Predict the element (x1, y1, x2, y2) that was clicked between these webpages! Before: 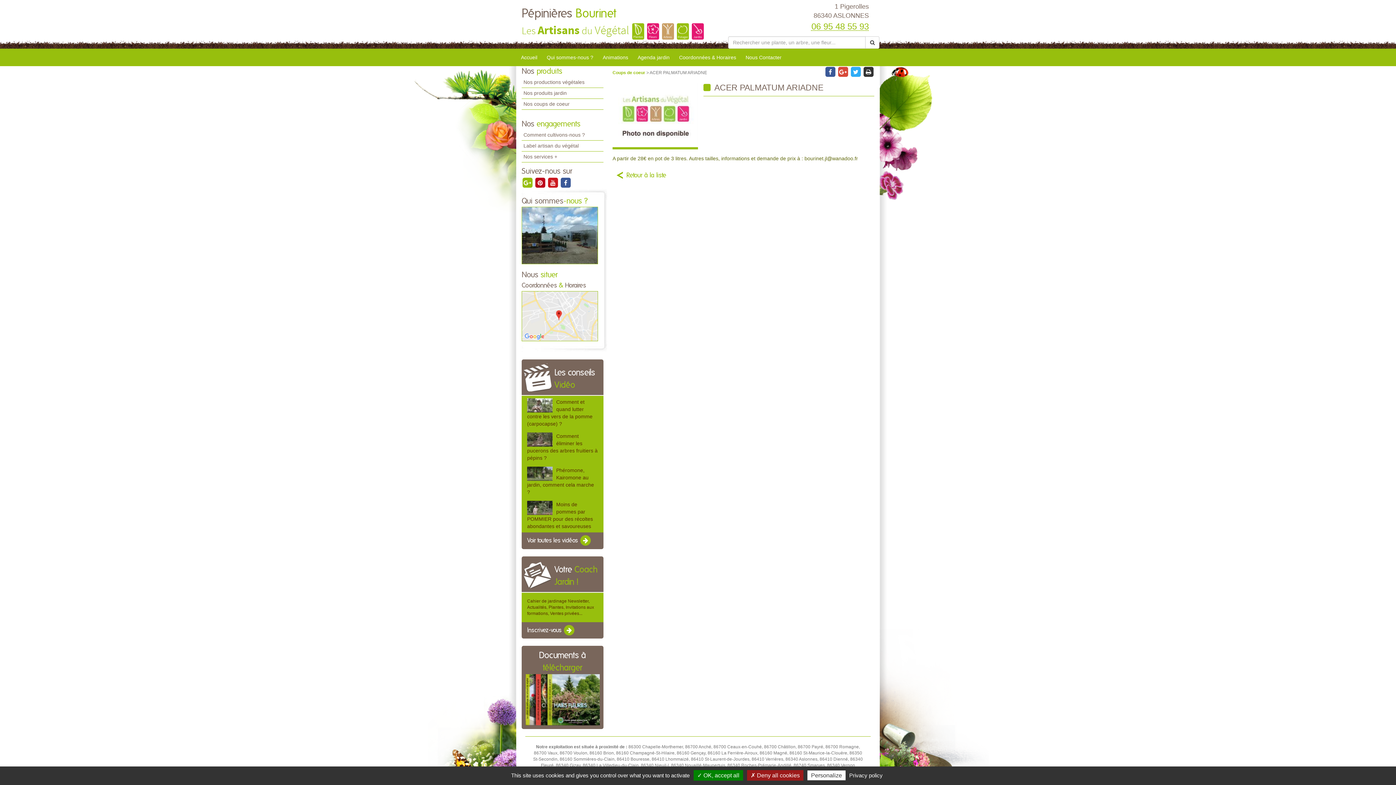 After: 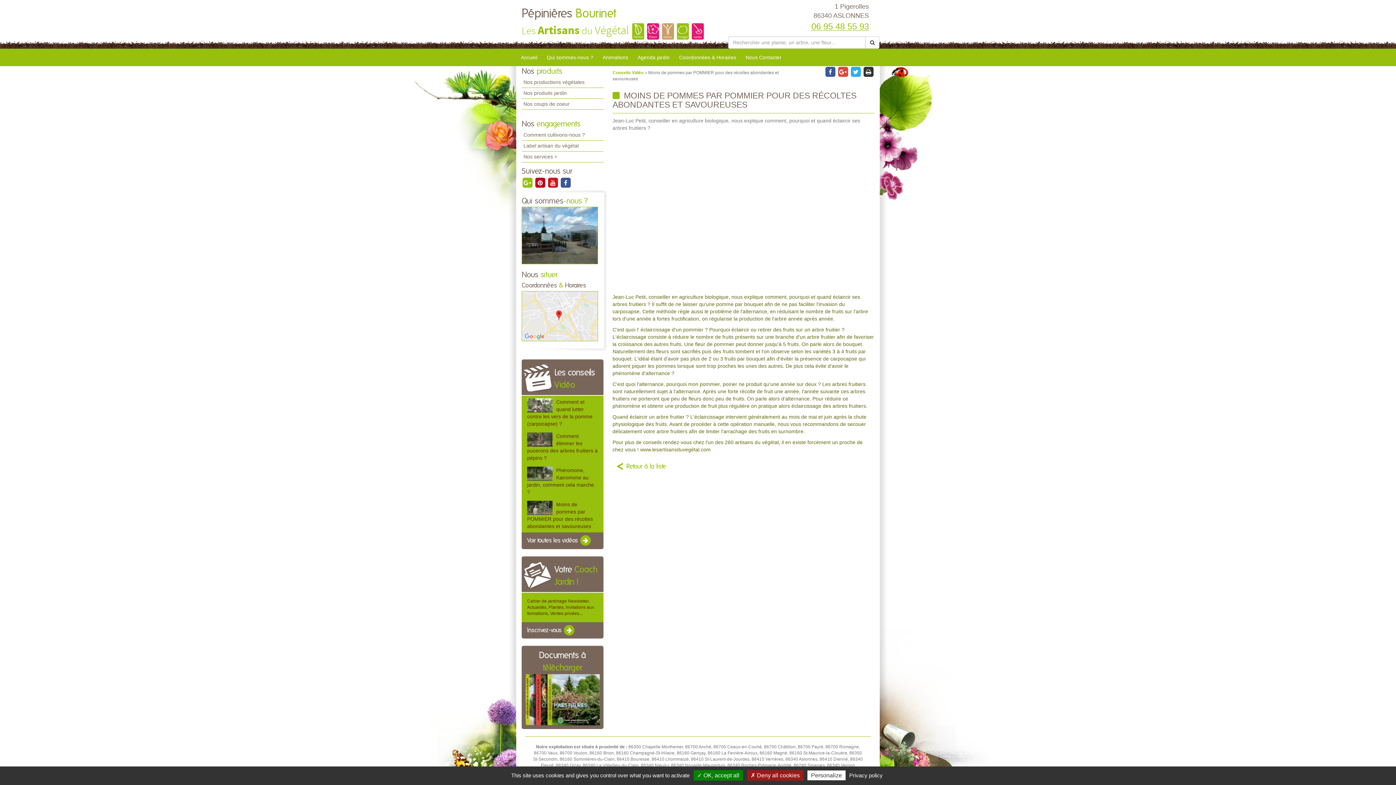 Action: bbox: (527, 501, 552, 515)